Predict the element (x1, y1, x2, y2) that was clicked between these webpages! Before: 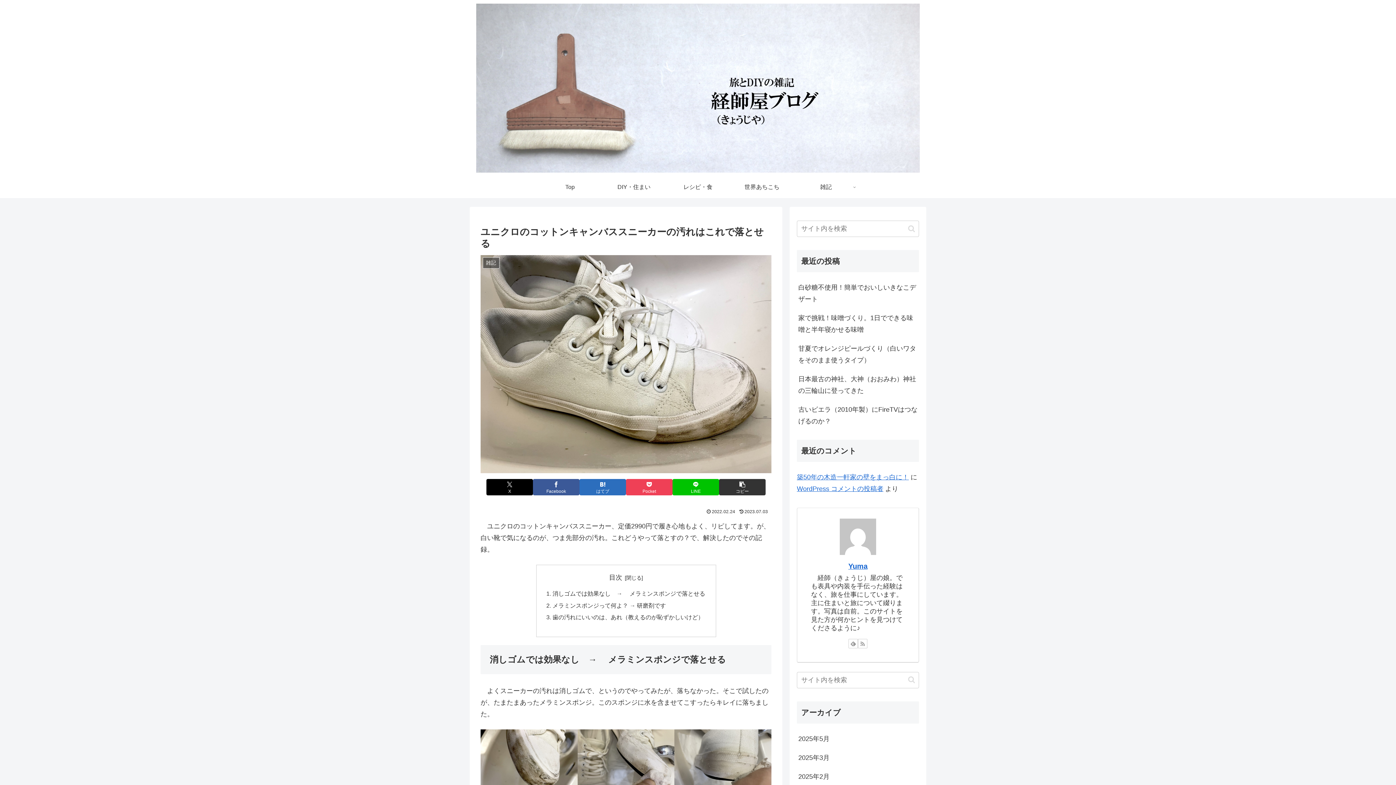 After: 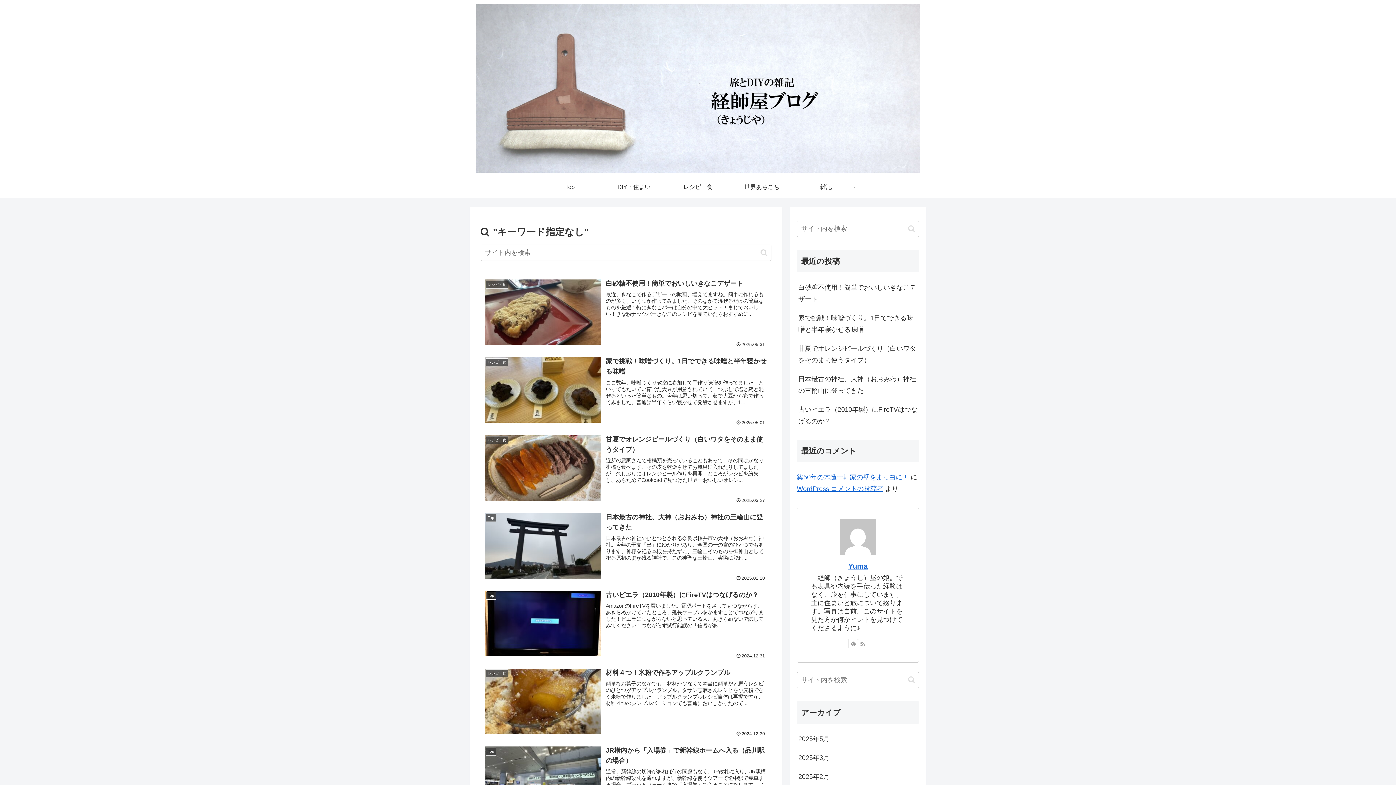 Action: label: button bbox: (905, 676, 918, 684)